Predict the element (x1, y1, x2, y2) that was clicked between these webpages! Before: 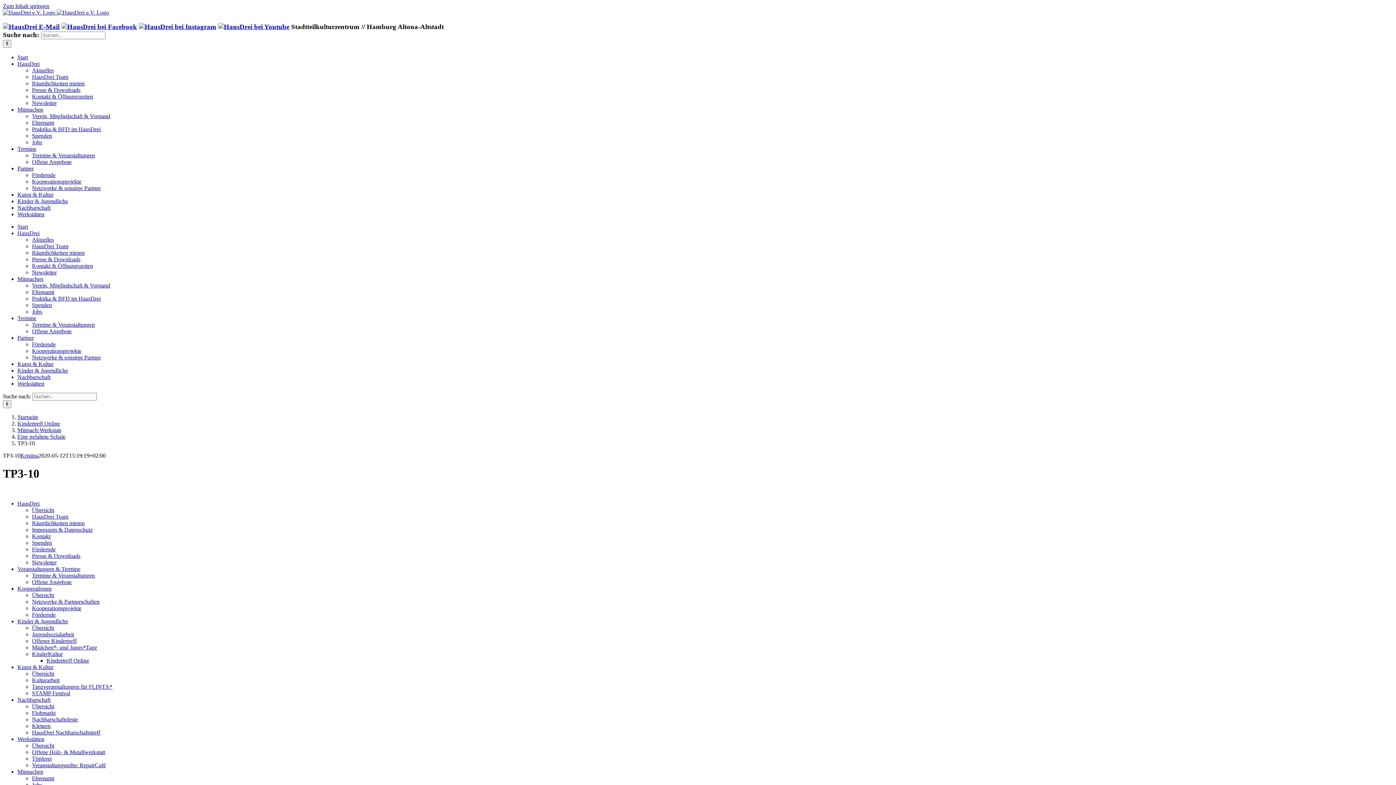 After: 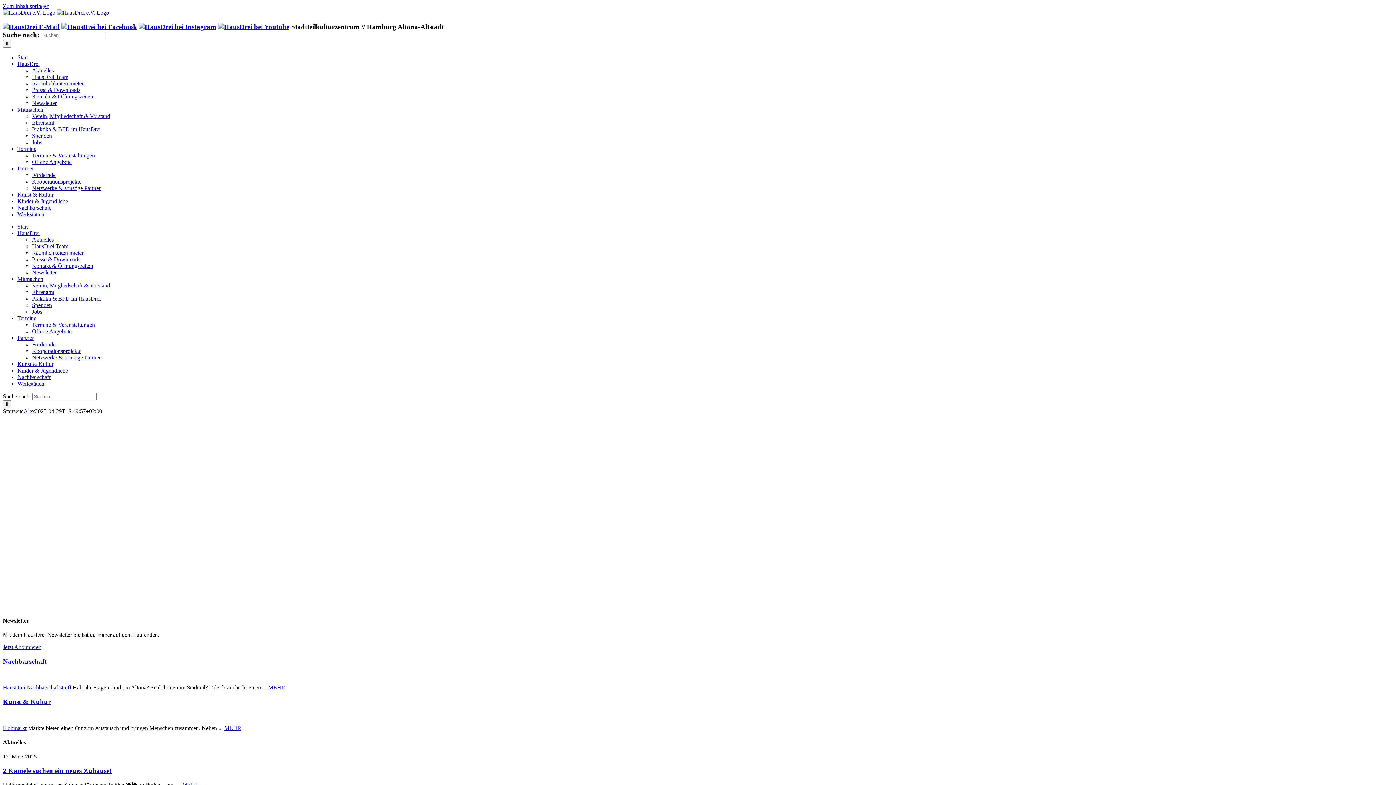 Action: label: HausDrei bbox: (17, 500, 39, 507)